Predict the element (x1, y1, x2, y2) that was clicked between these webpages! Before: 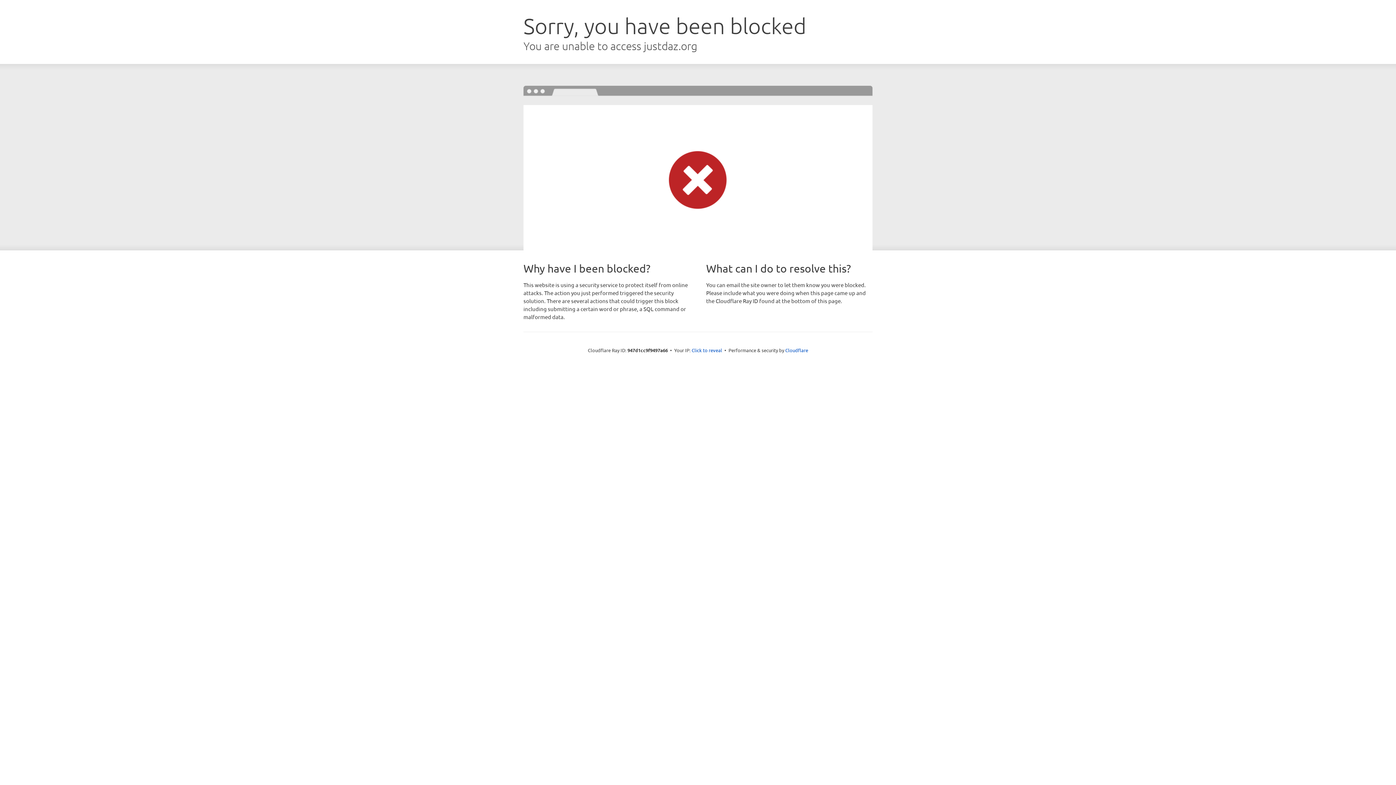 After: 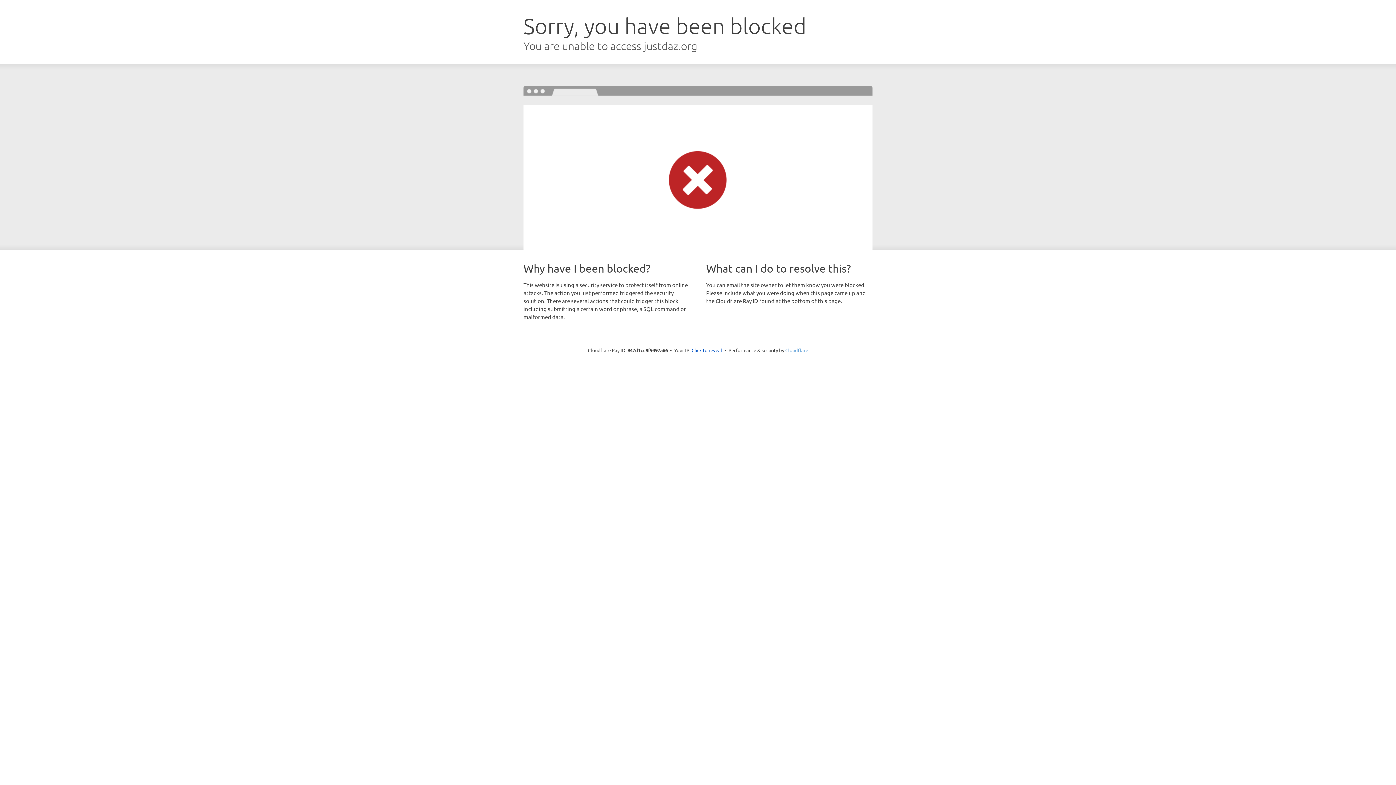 Action: bbox: (785, 347, 808, 353) label: Cloudflare